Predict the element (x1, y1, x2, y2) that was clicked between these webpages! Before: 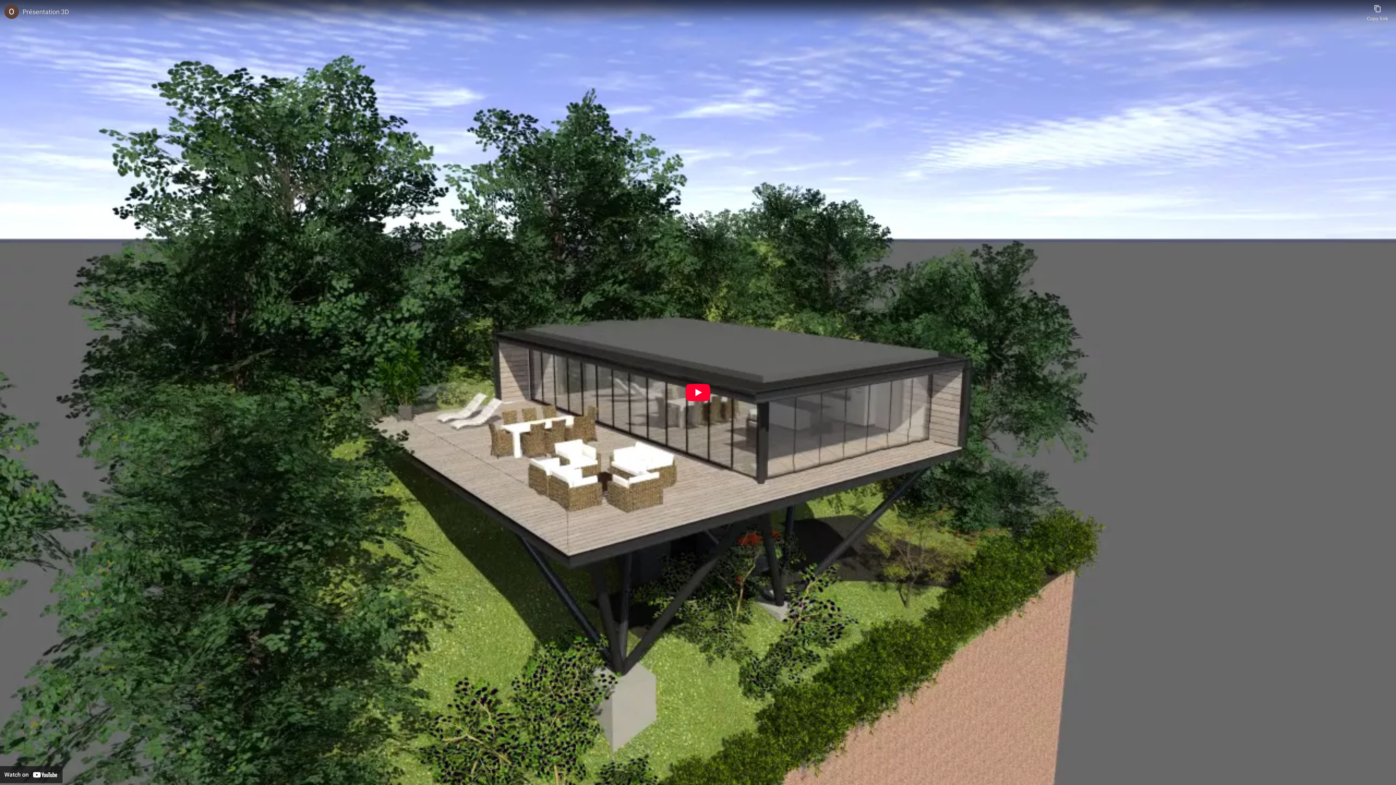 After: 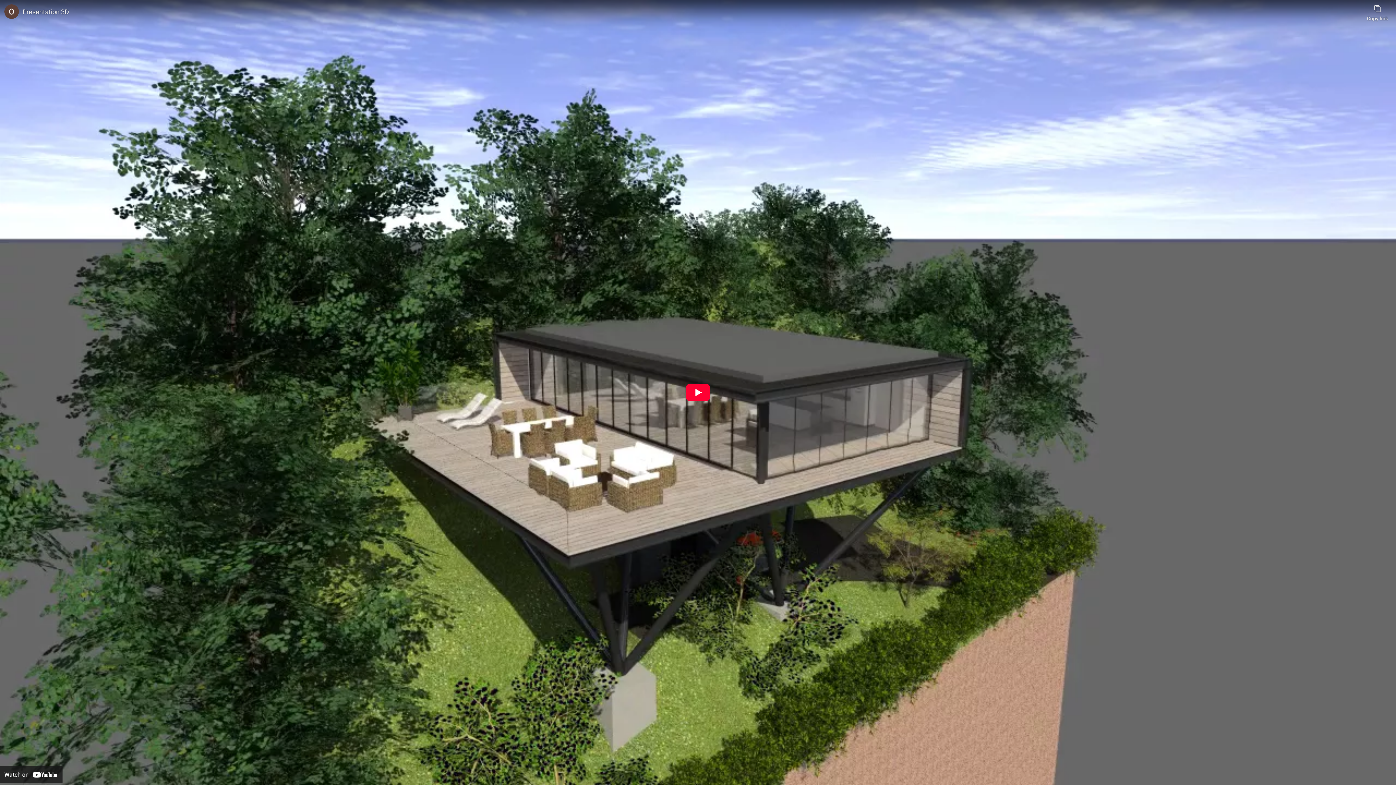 Action: bbox: (0, 766, 62, 783) label: Watch on YouTube